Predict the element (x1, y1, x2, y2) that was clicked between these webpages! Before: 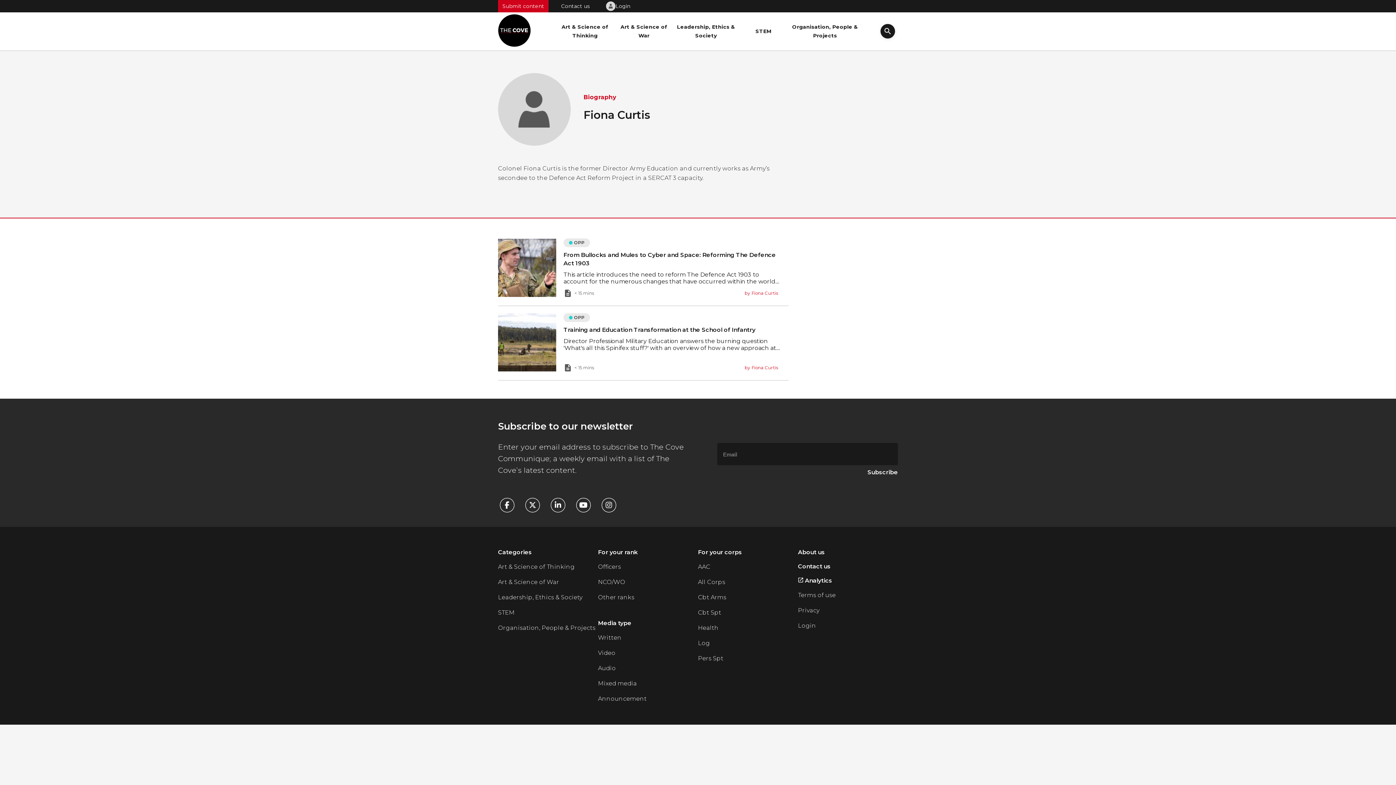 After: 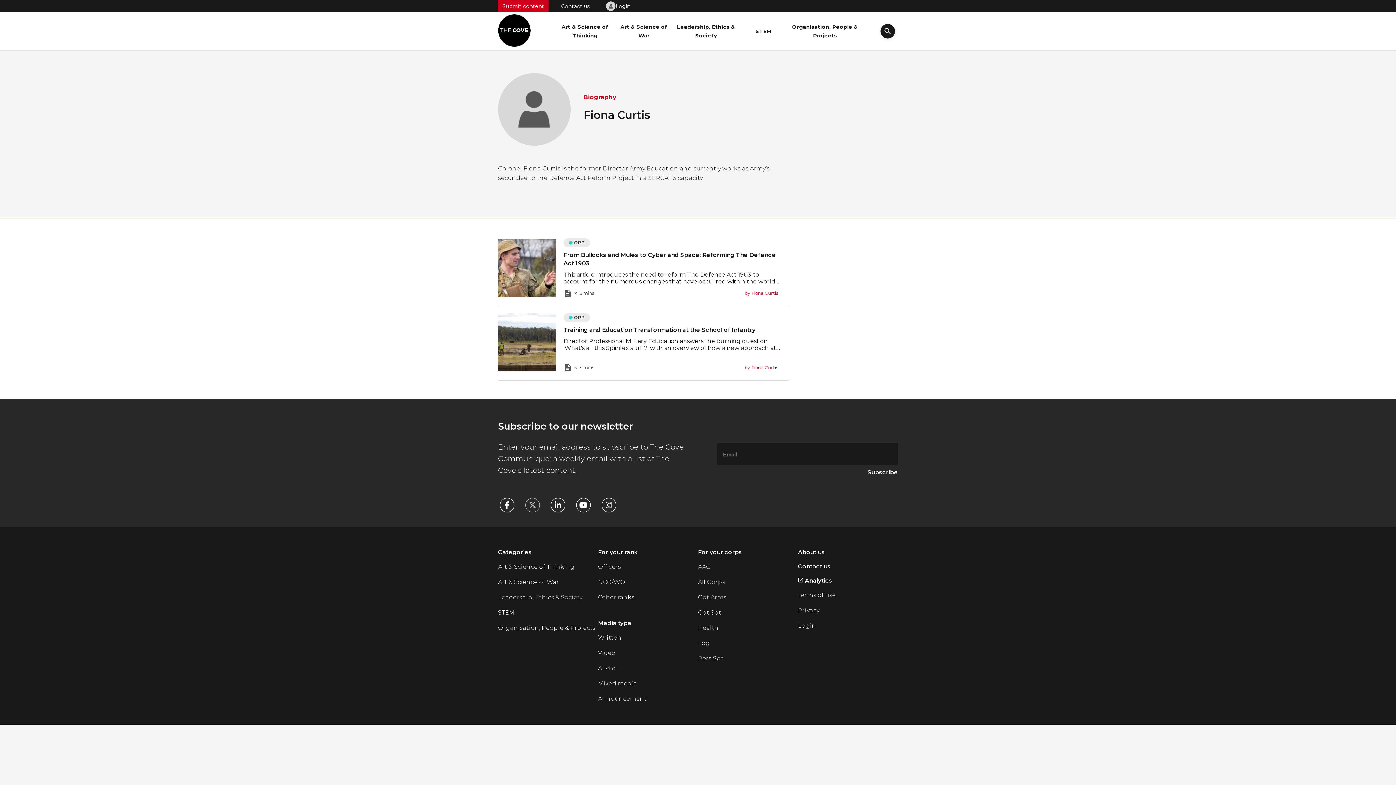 Action: bbox: (523, 498, 549, 512)